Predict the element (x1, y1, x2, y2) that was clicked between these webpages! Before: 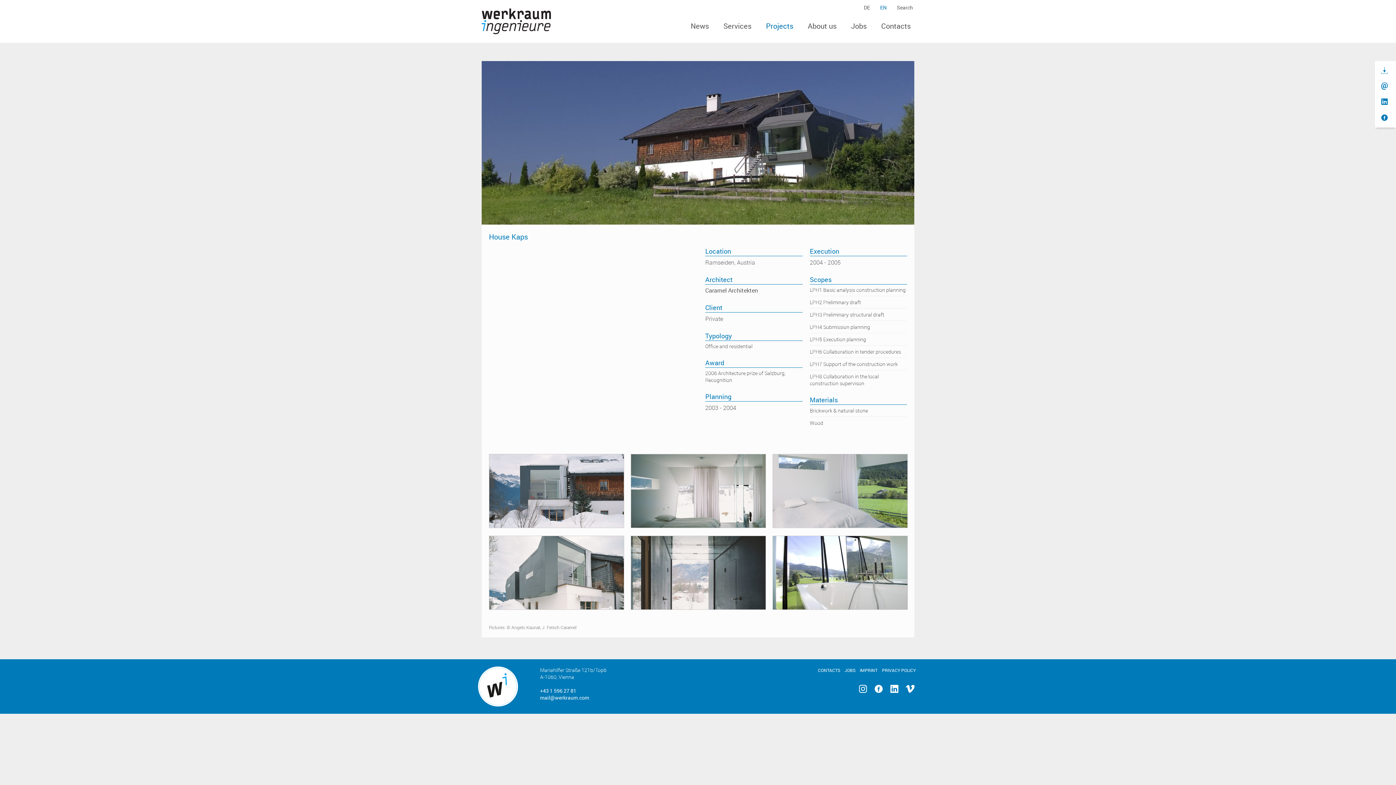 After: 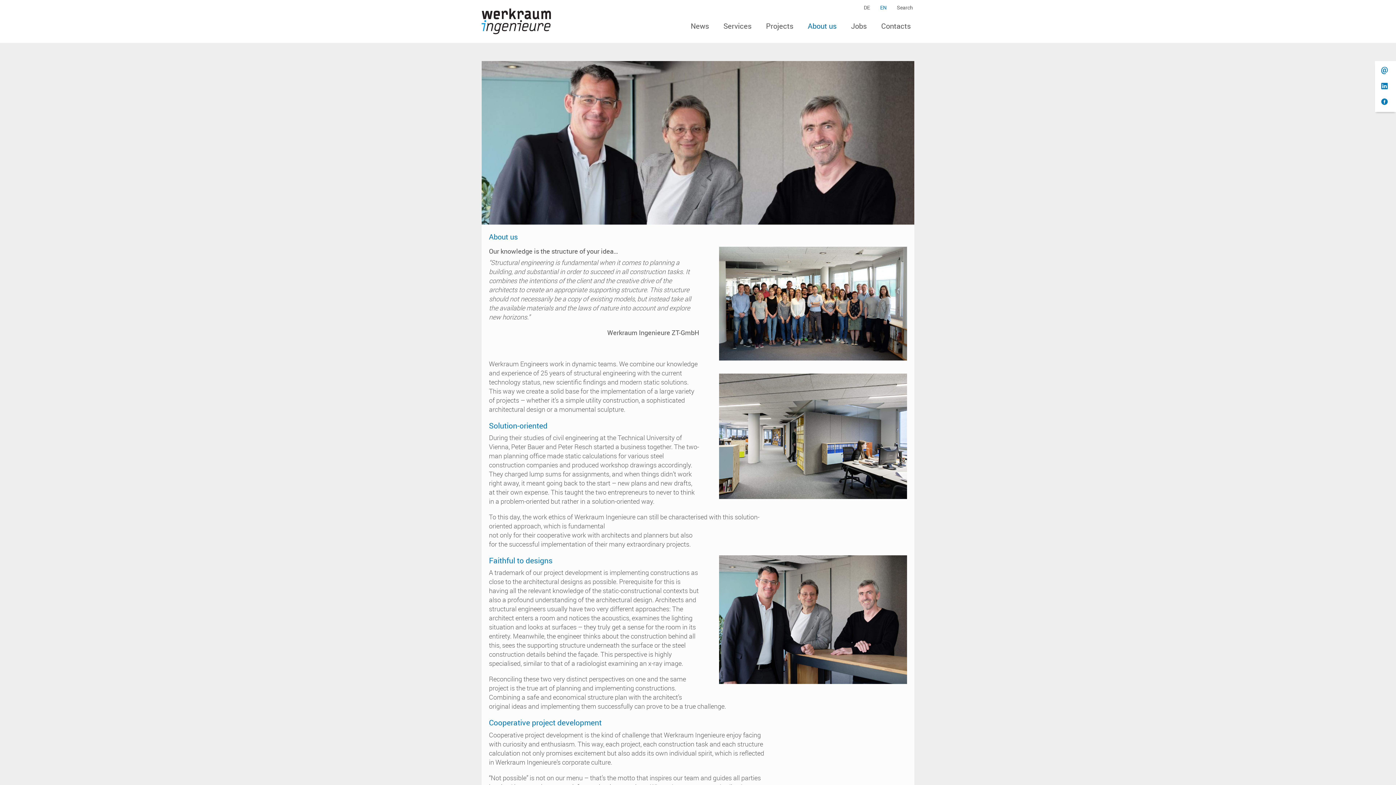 Action: bbox: (800, 15, 844, 37) label: About us